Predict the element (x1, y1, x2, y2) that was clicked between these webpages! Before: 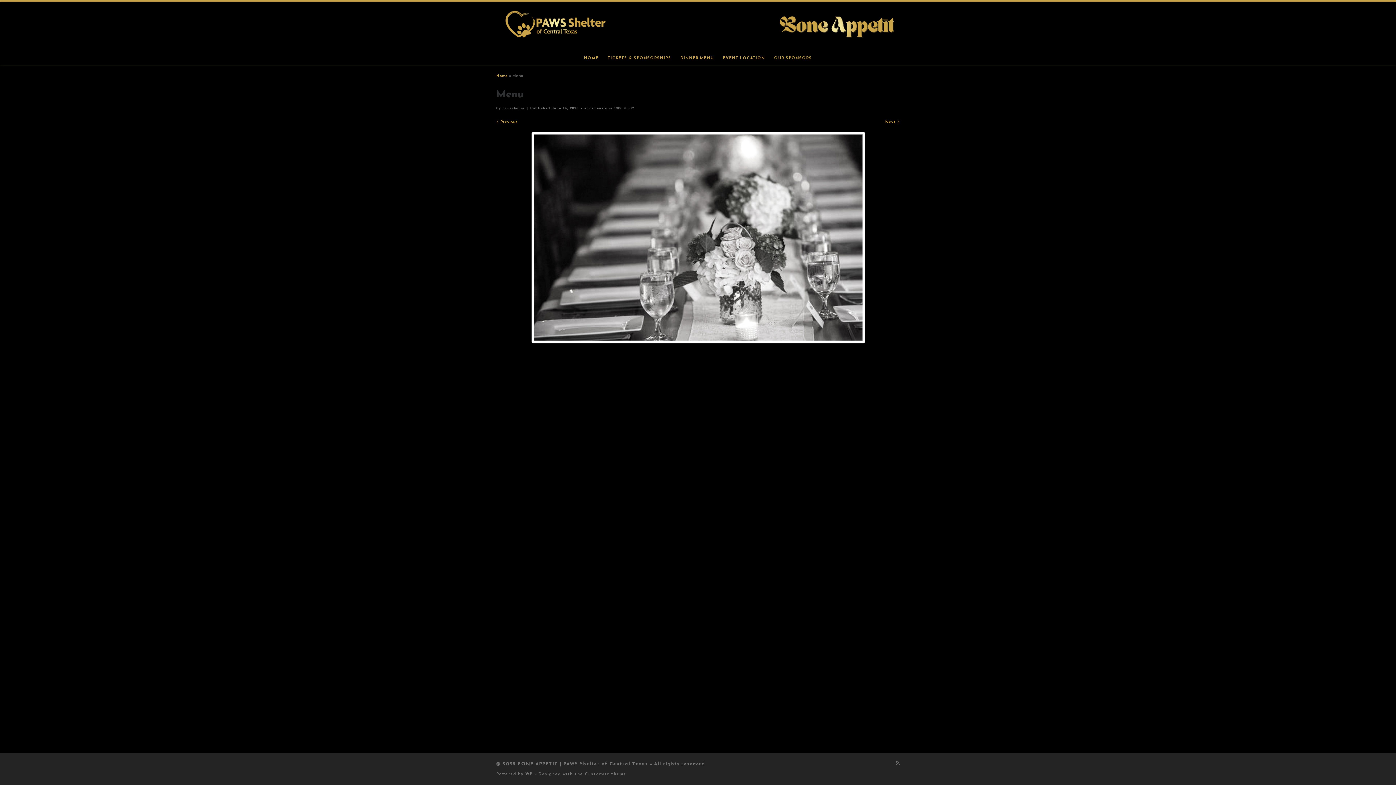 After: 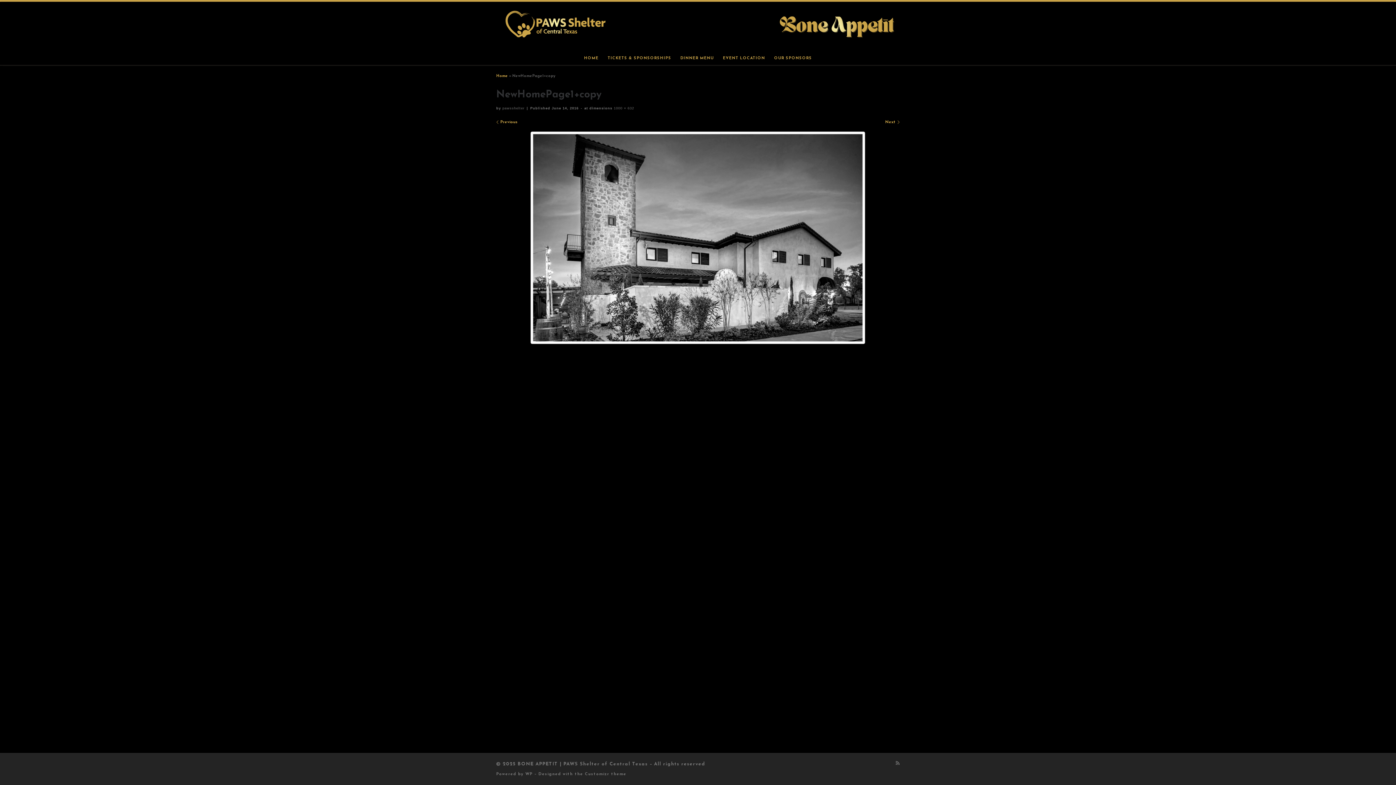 Action: label: Previous bbox: (496, 120, 517, 124)